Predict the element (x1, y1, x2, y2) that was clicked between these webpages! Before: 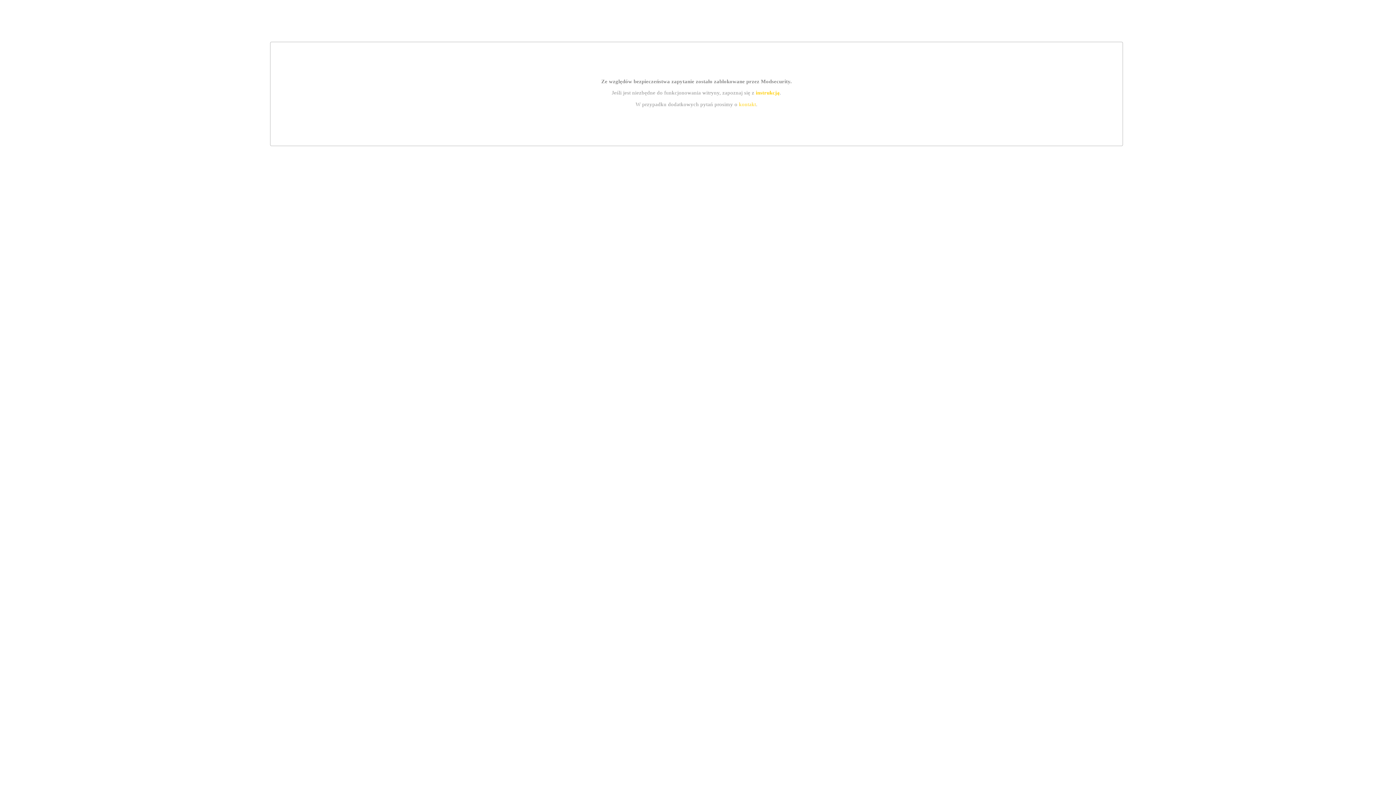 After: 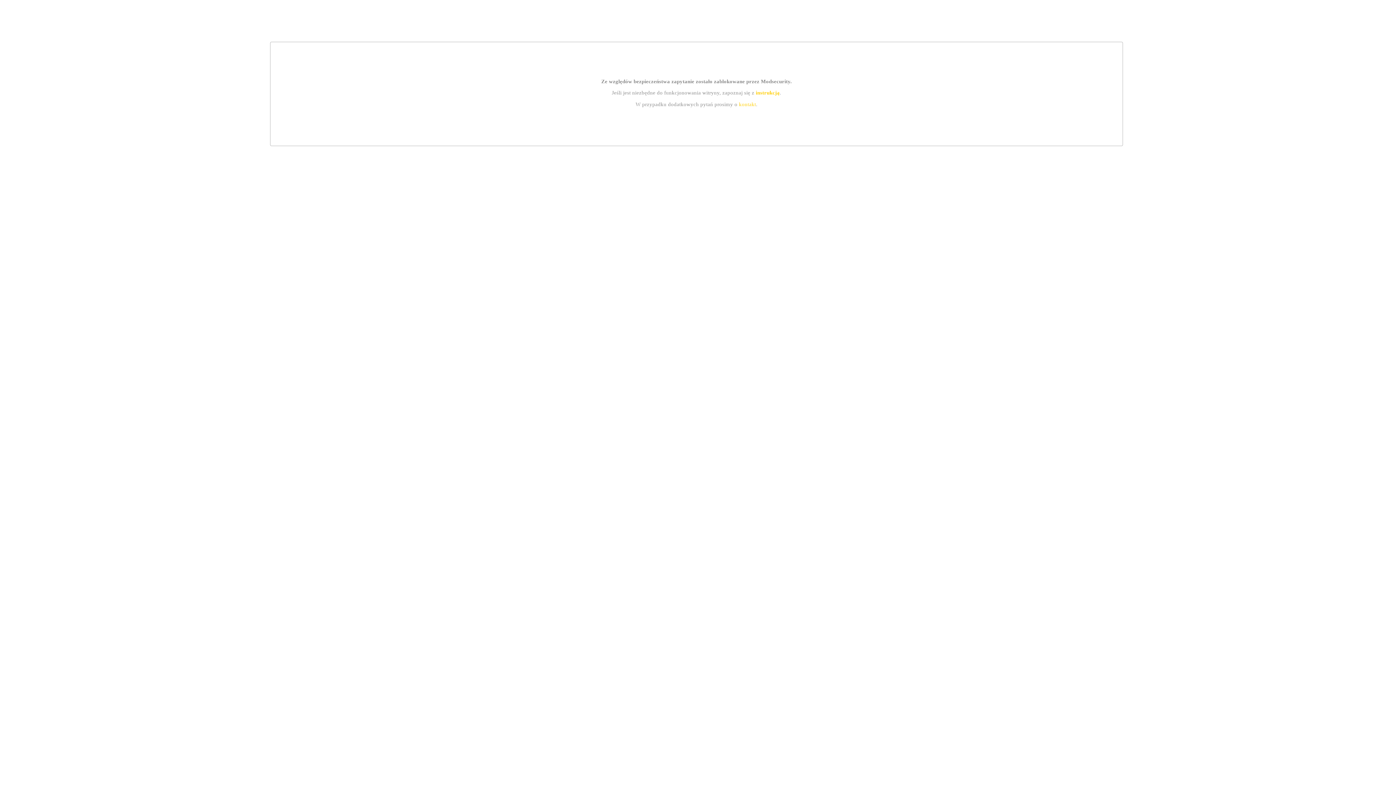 Action: bbox: (755, 89, 779, 95) label: instrukcją